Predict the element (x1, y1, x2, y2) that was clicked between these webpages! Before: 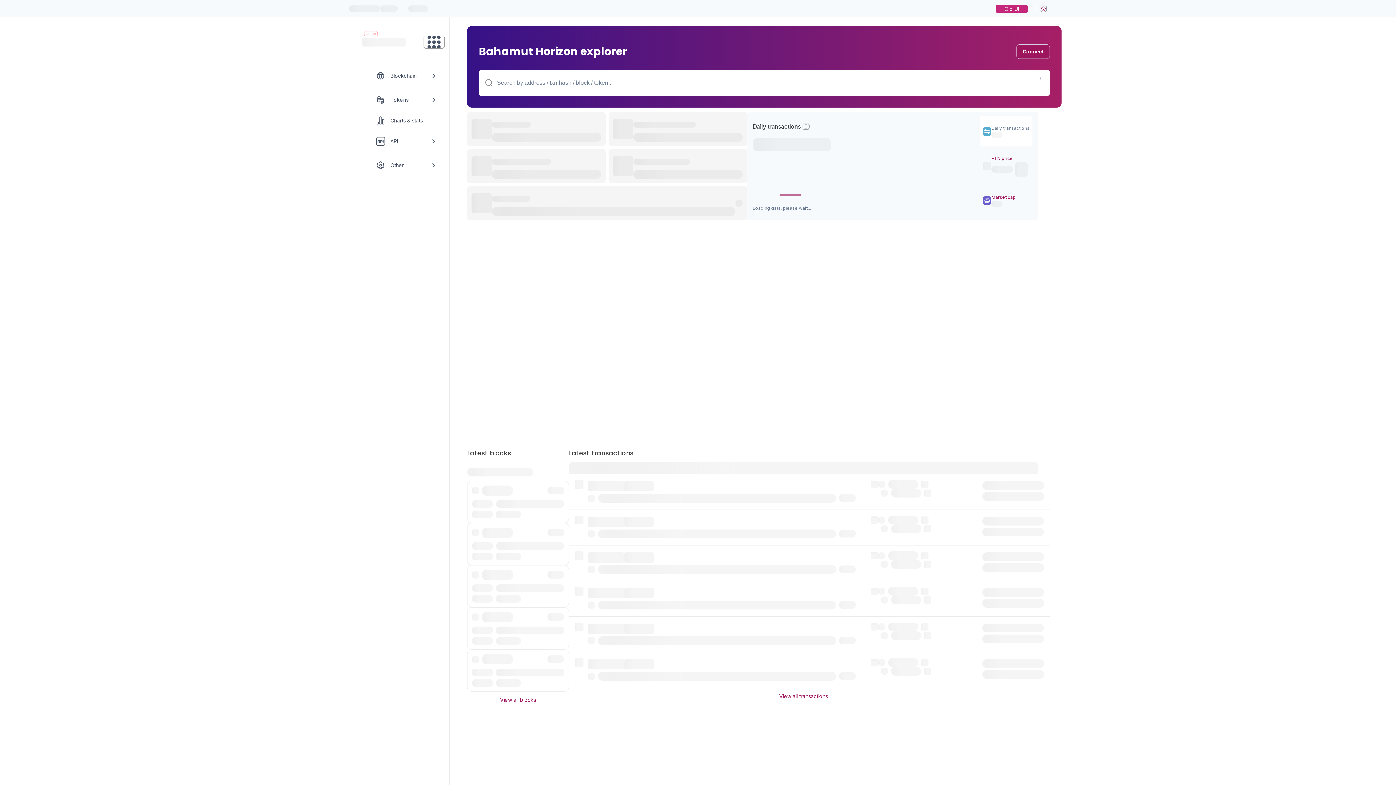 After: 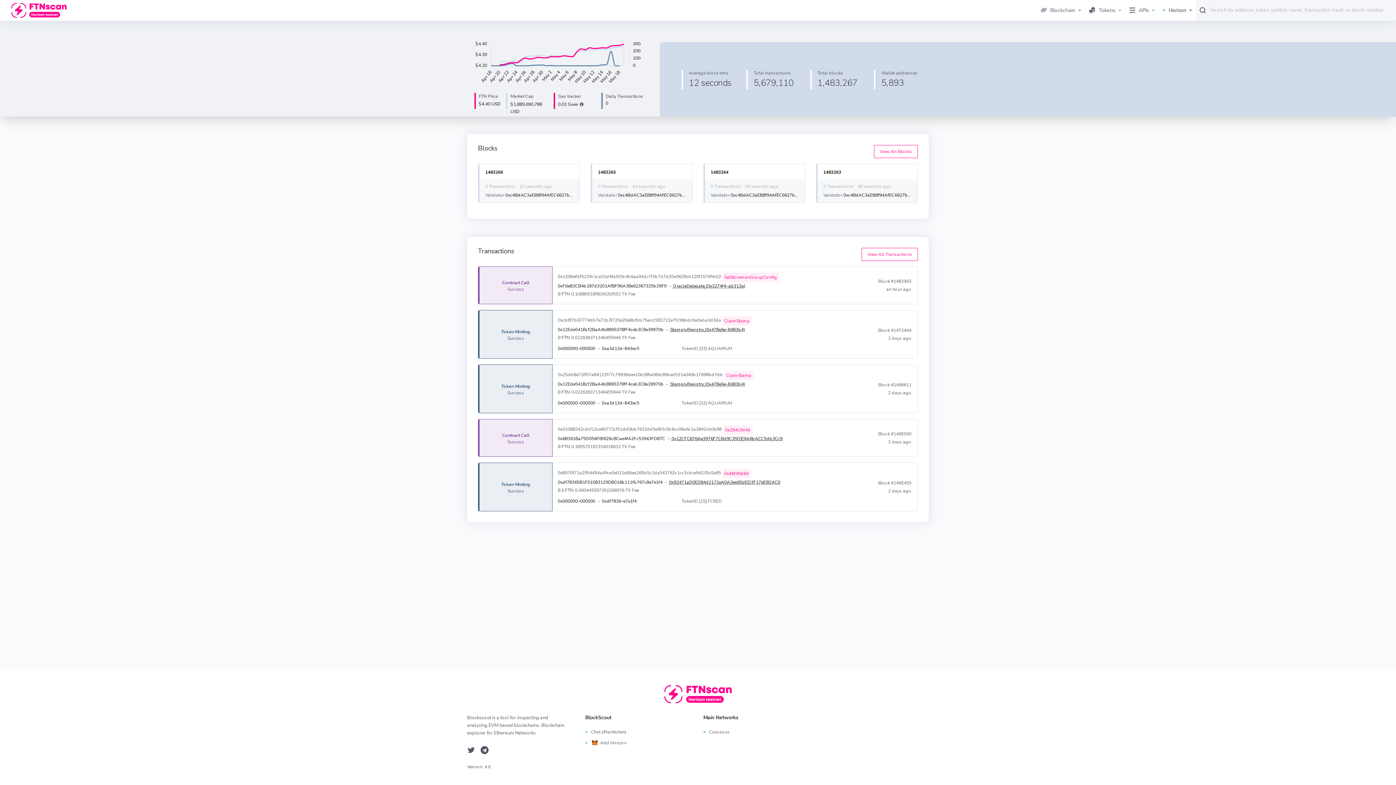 Action: label: Old UI bbox: (996, 4, 1028, 12)